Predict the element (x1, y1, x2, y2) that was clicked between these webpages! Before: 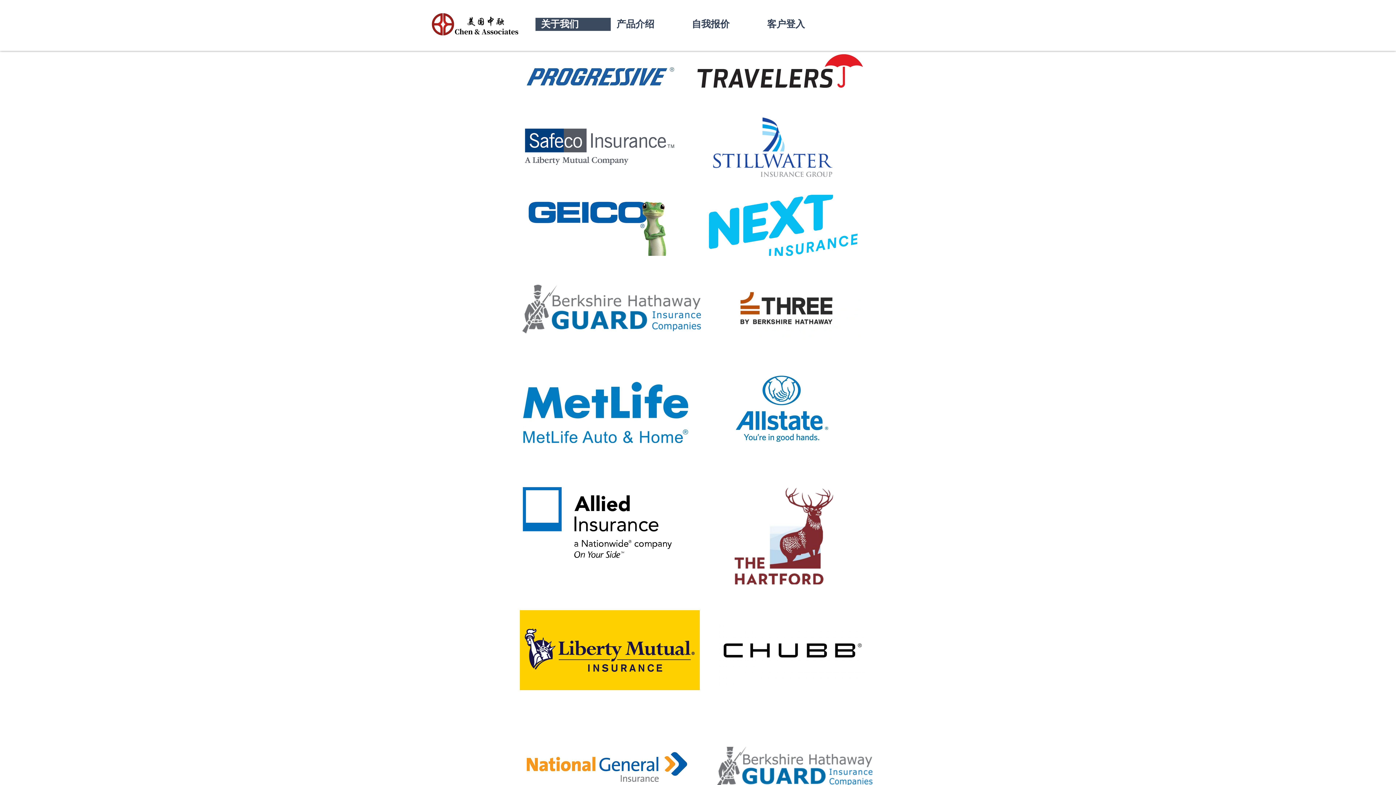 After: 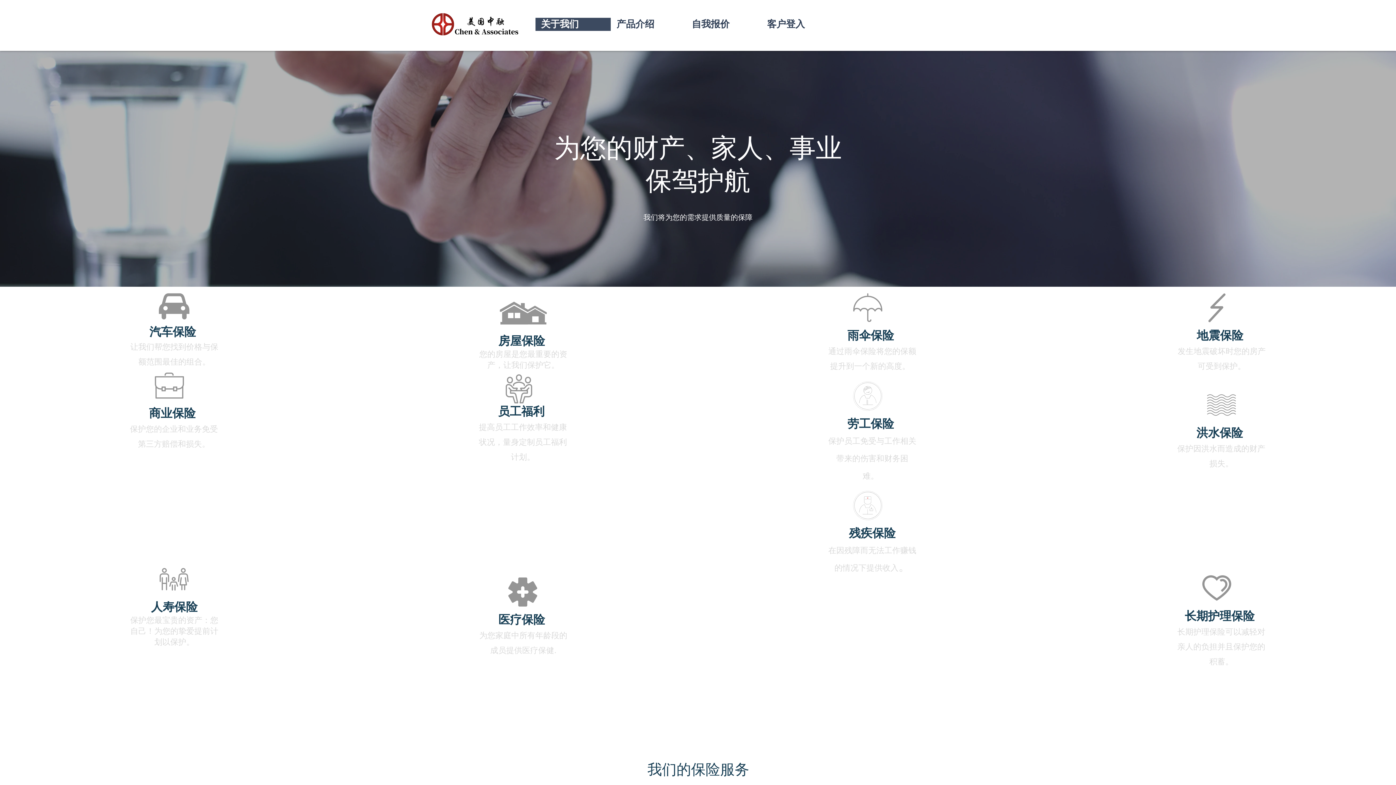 Action: bbox: (432, 12, 518, 38)